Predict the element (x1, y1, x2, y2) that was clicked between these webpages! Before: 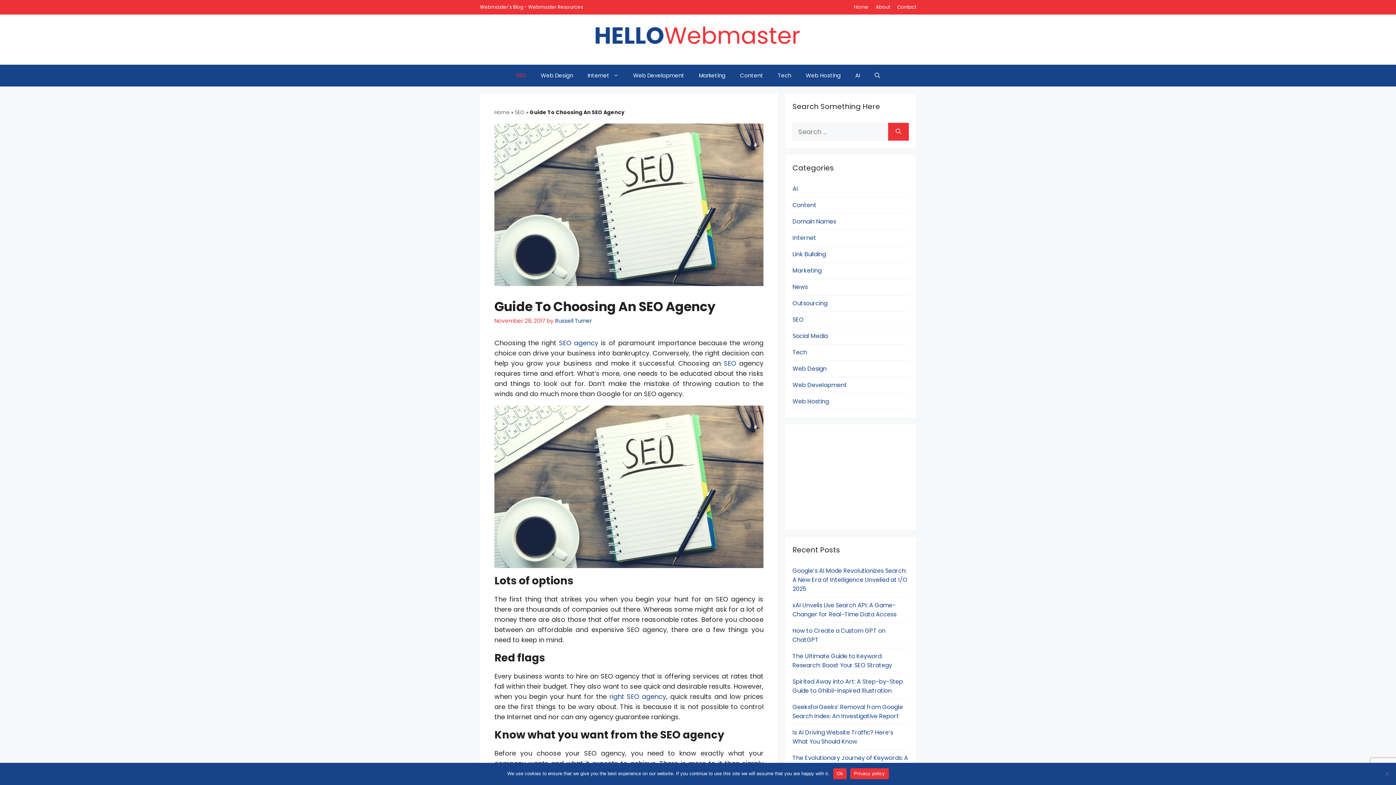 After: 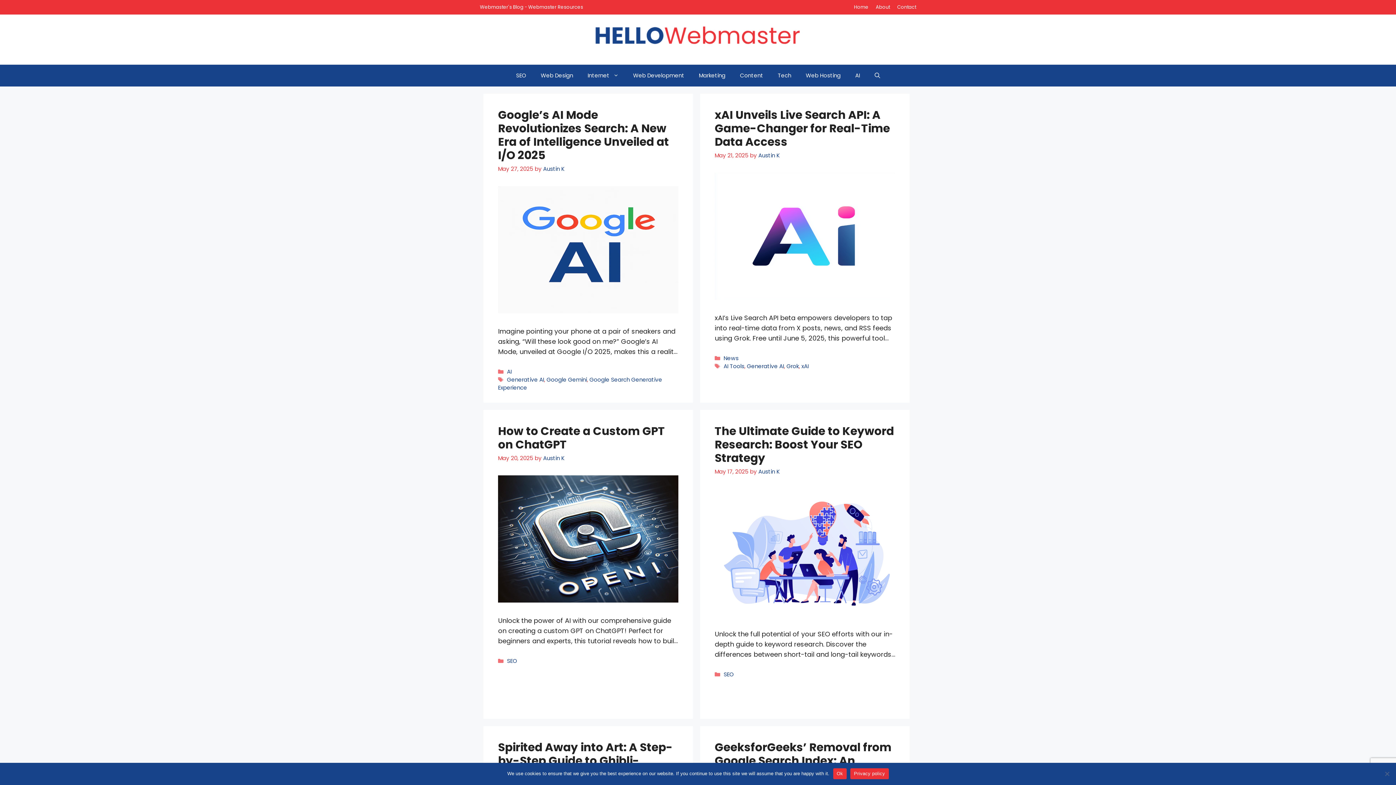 Action: bbox: (589, 14, 807, 58)